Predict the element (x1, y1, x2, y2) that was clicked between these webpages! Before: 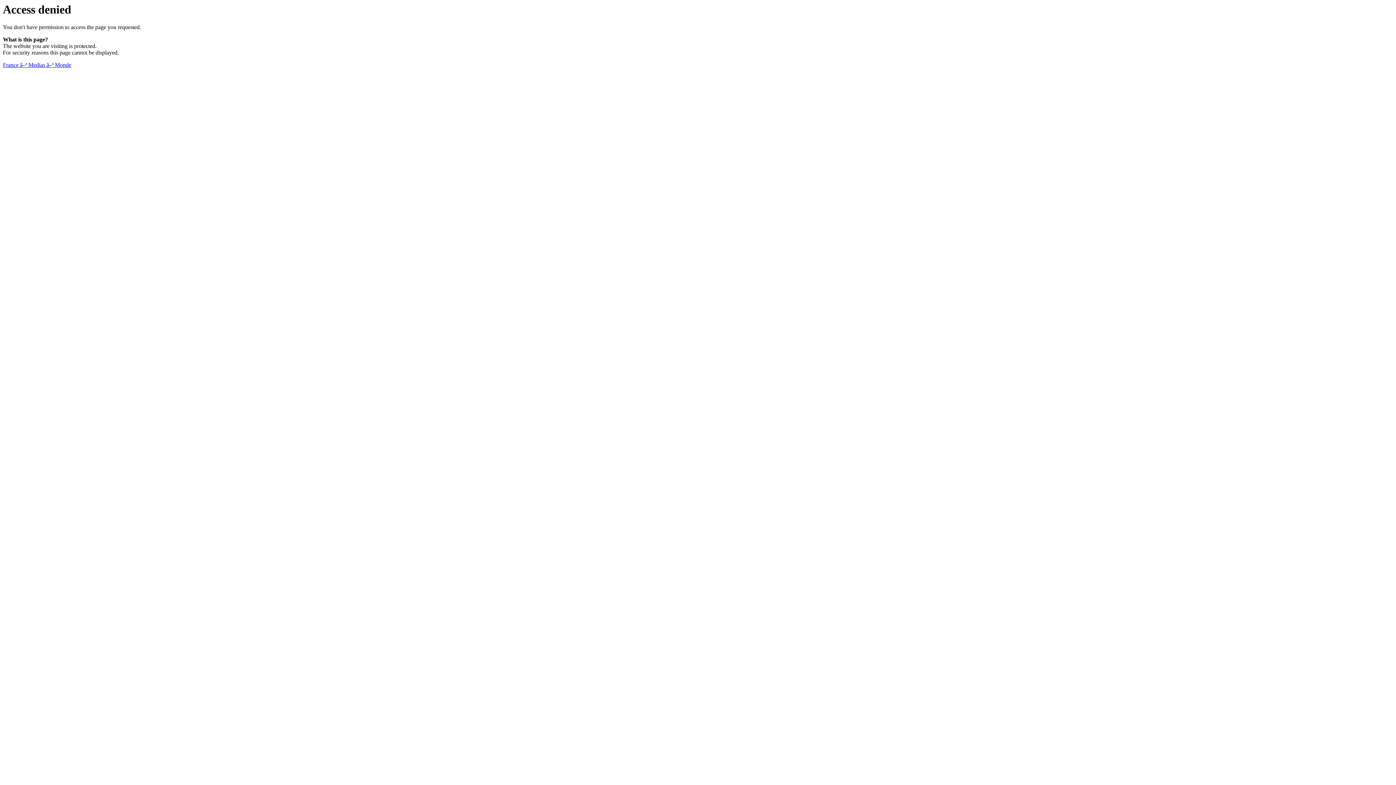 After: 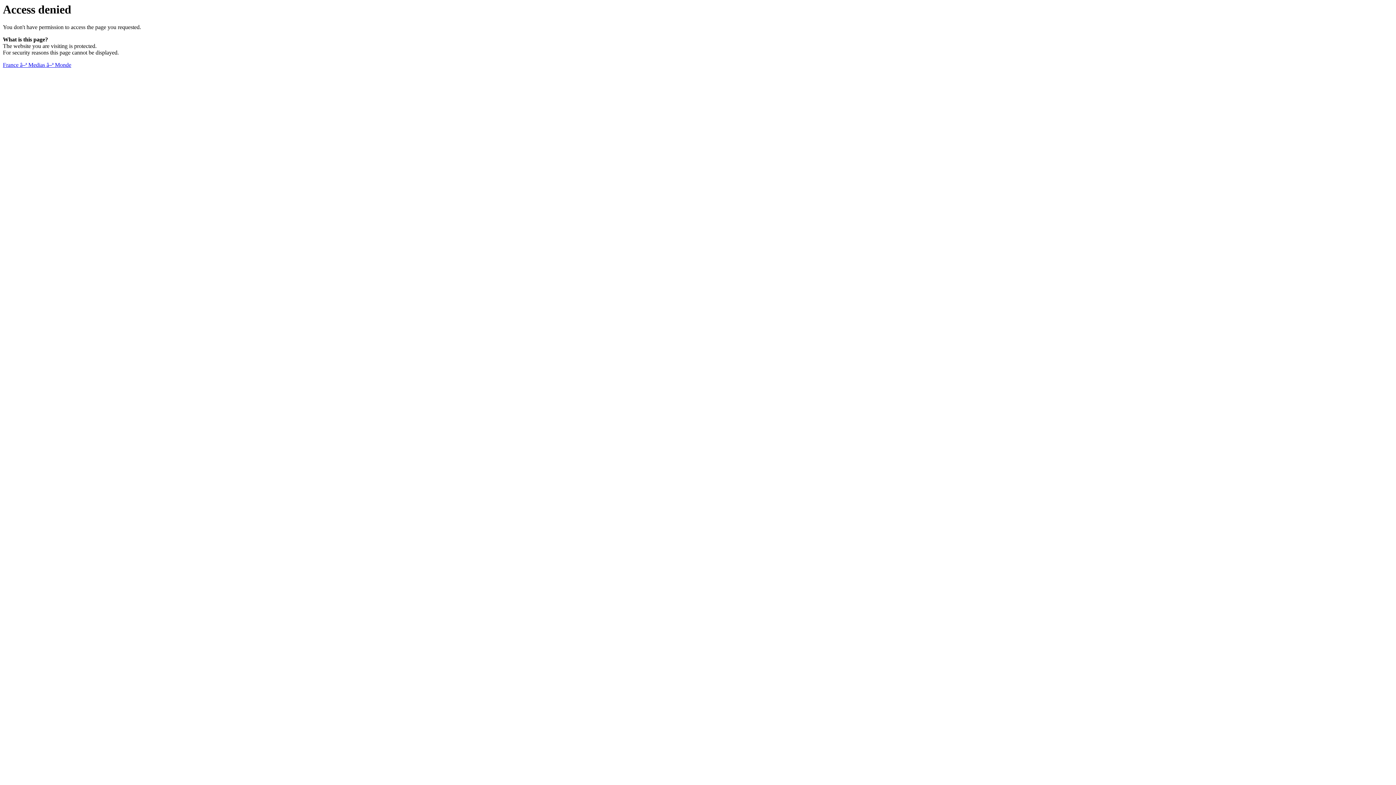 Action: label: France â–ª Medias â–ª Monde bbox: (2, 61, 71, 68)